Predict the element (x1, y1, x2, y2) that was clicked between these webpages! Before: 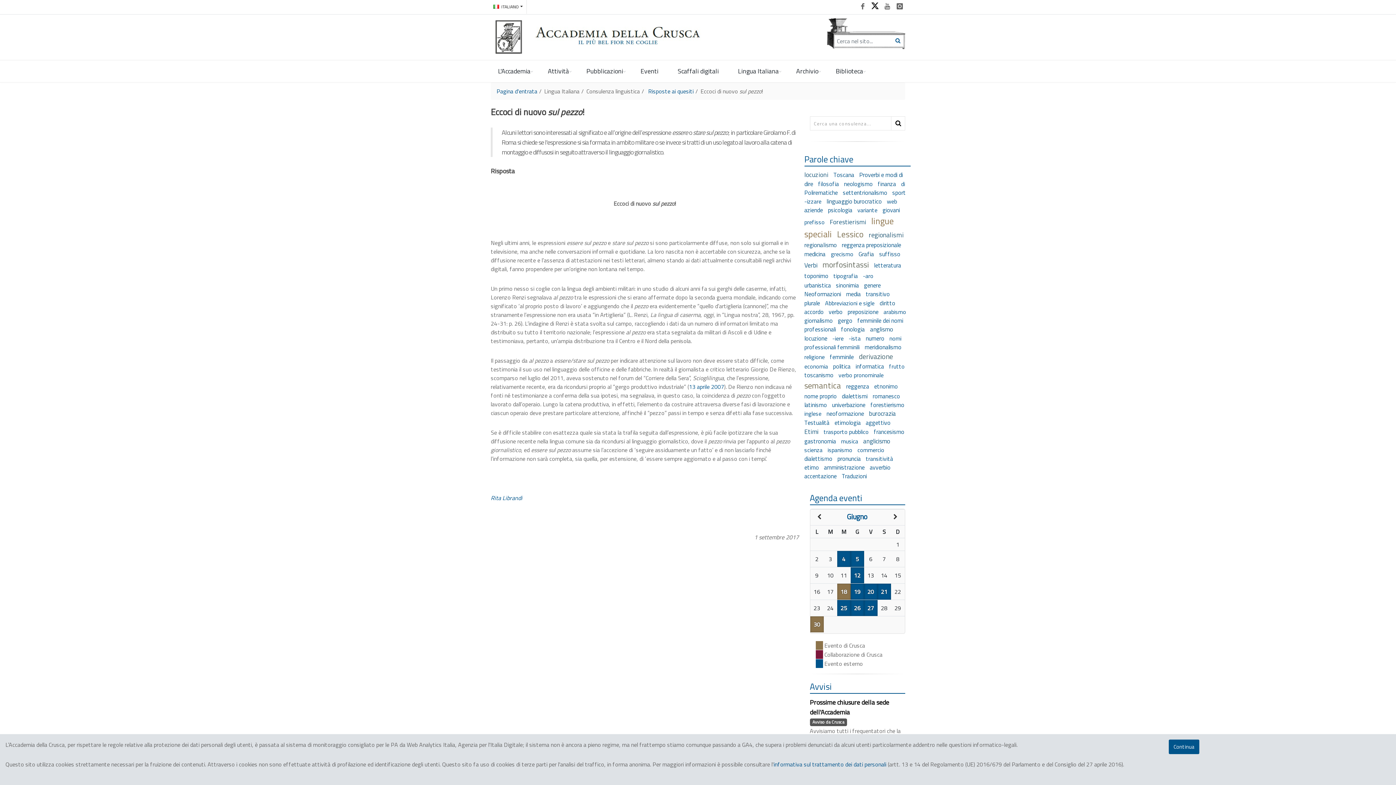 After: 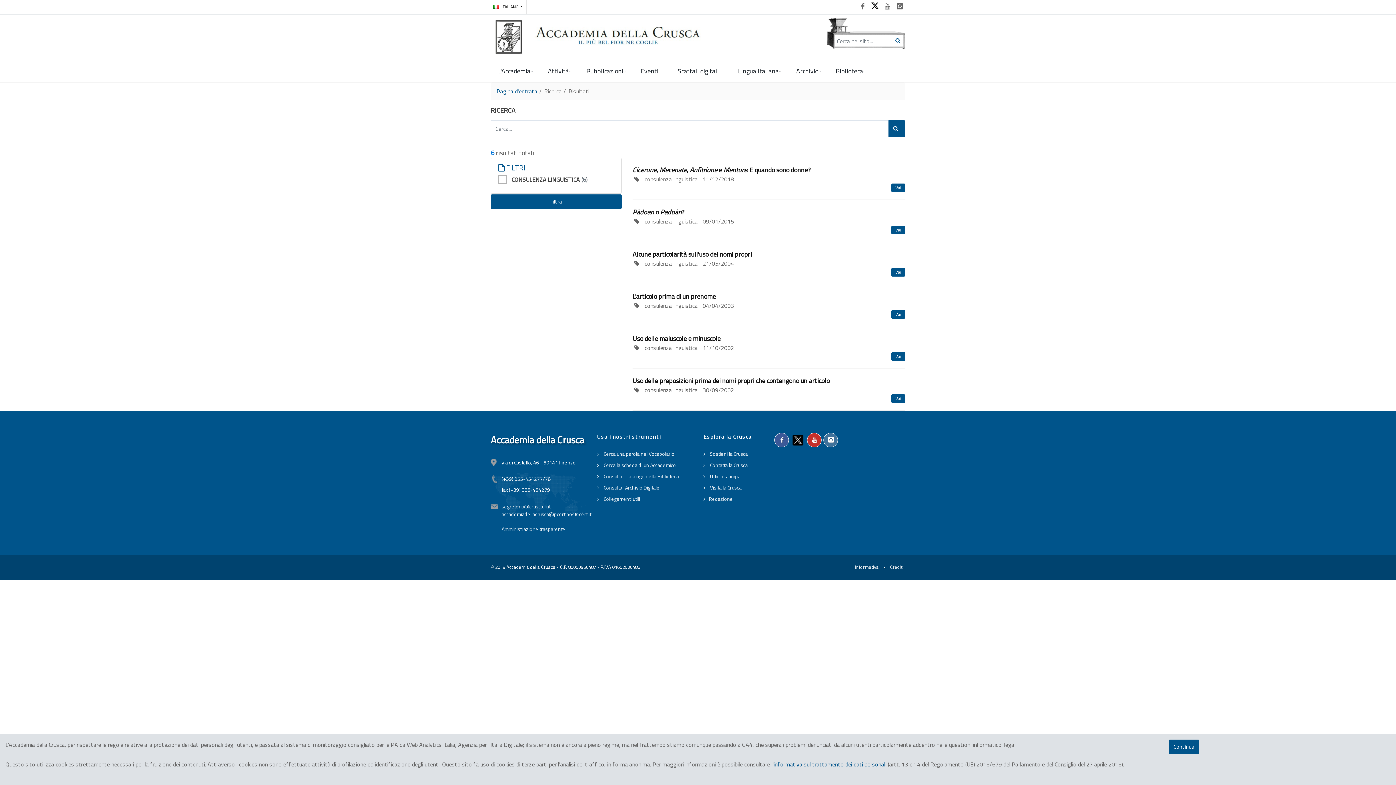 Action: label: nome proprio bbox: (804, 392, 840, 400)